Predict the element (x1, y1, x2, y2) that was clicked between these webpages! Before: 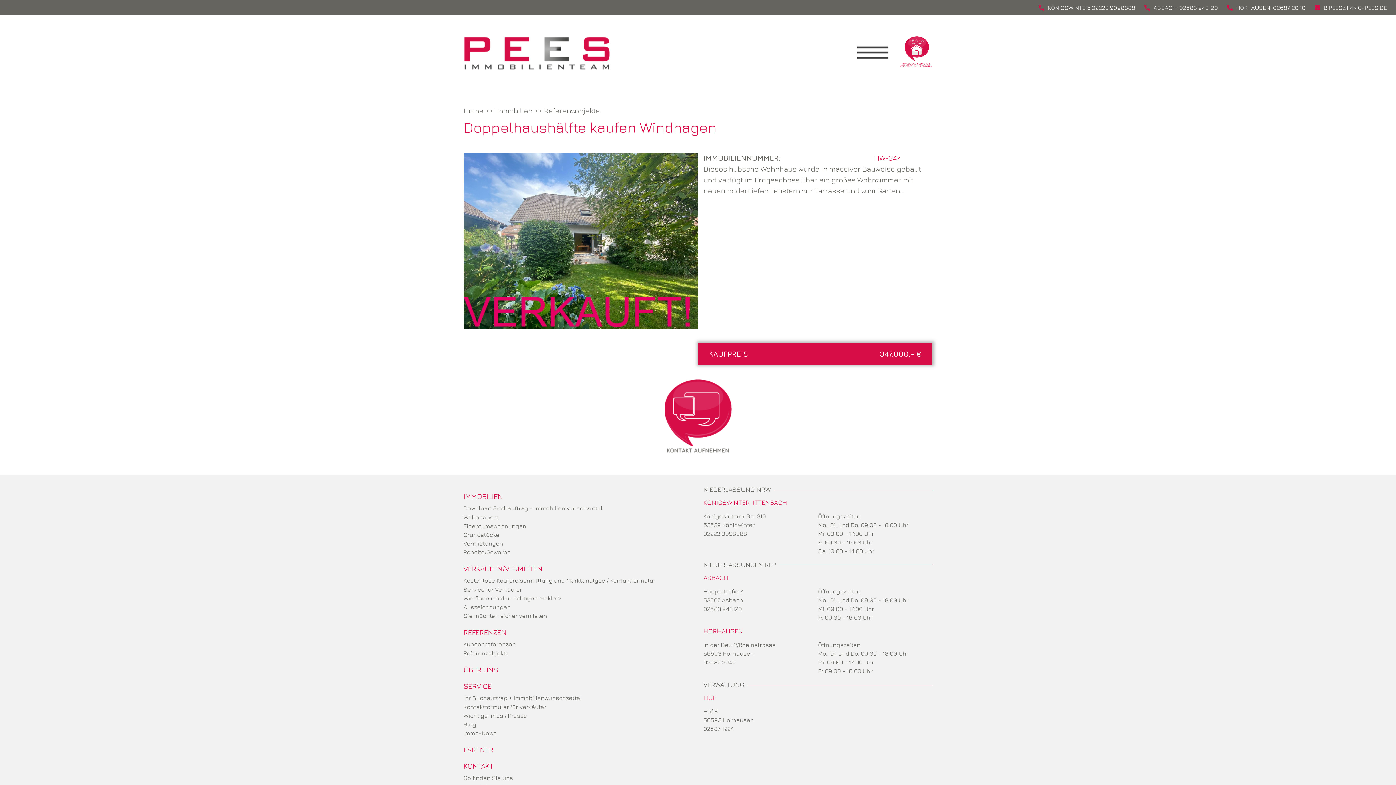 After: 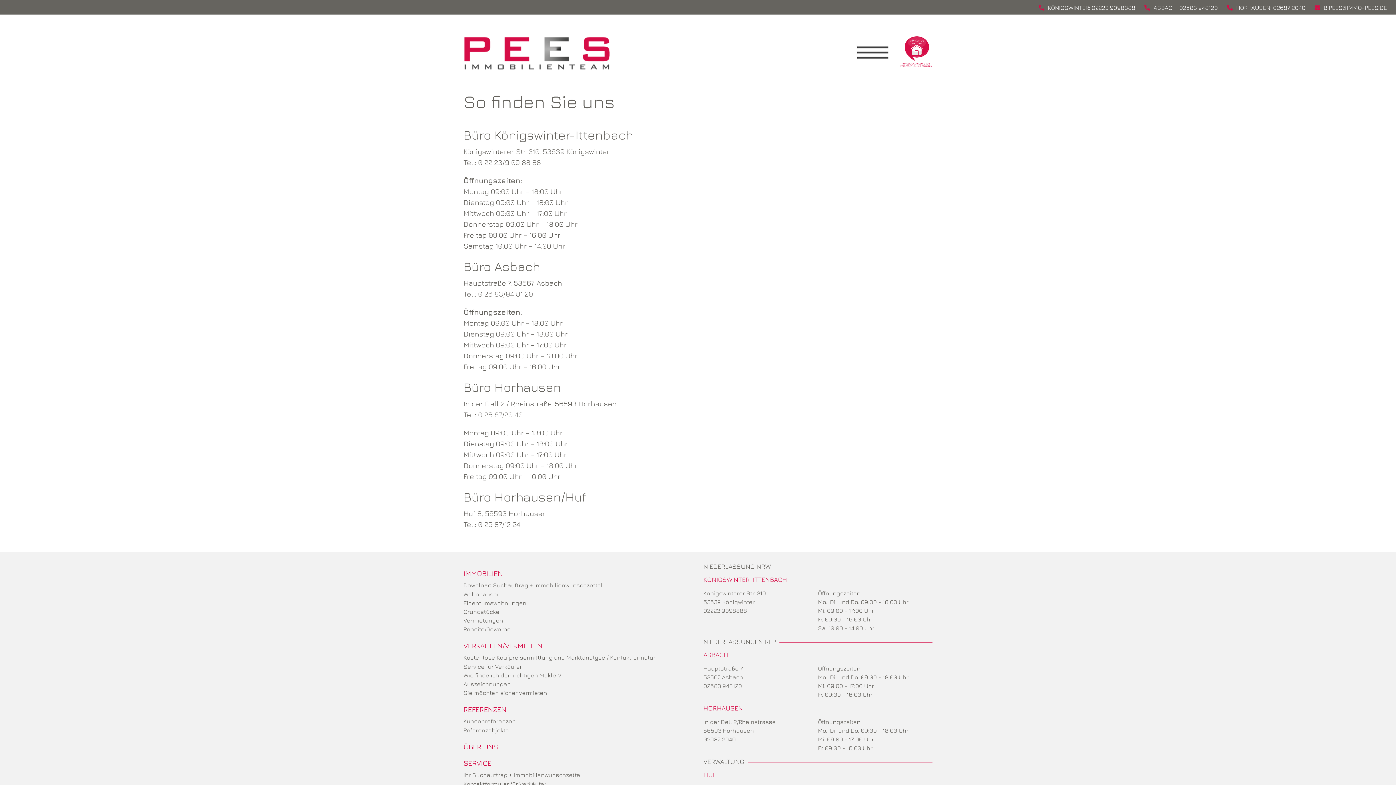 Action: label: So finden Sie uns bbox: (463, 774, 513, 781)